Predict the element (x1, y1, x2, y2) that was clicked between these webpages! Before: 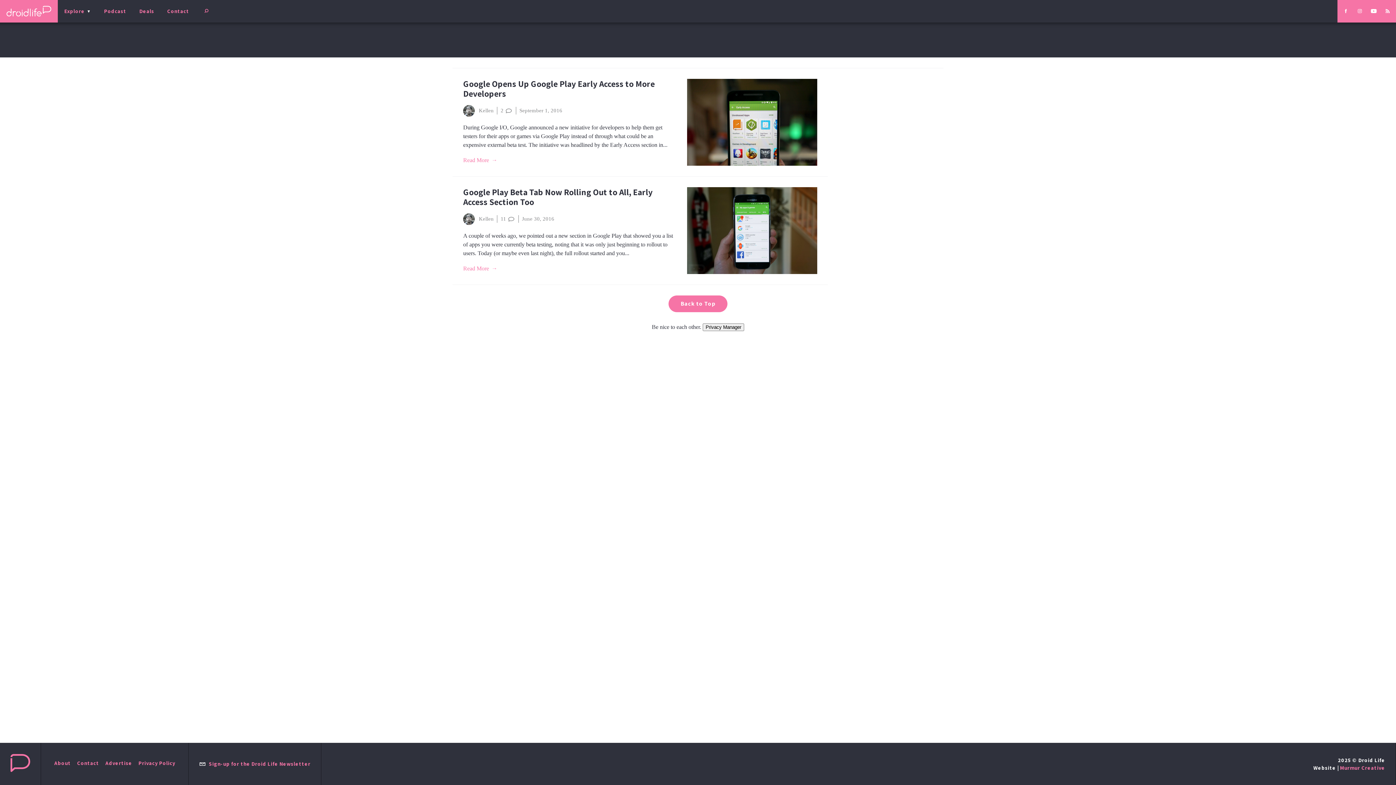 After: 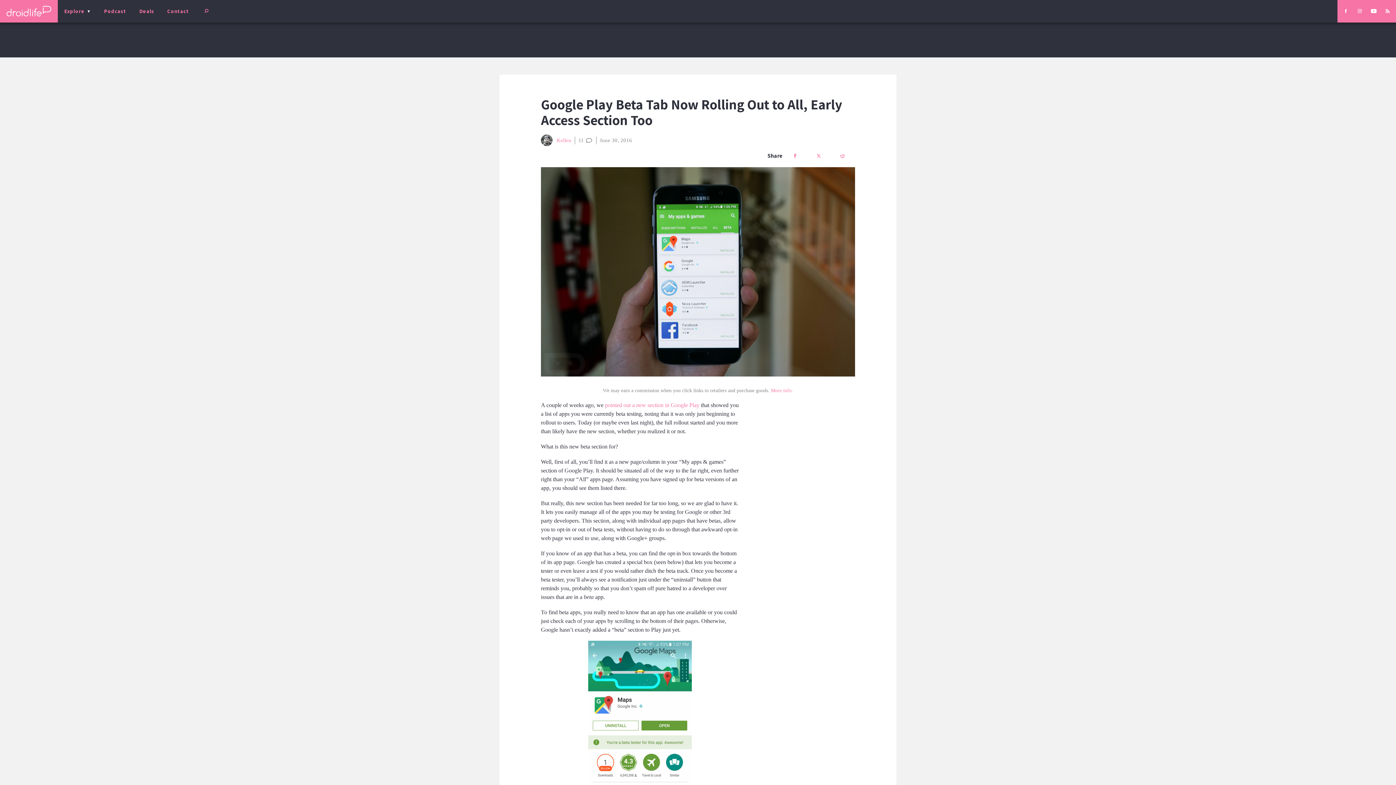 Action: label: Read More bbox: (463, 265, 497, 271)